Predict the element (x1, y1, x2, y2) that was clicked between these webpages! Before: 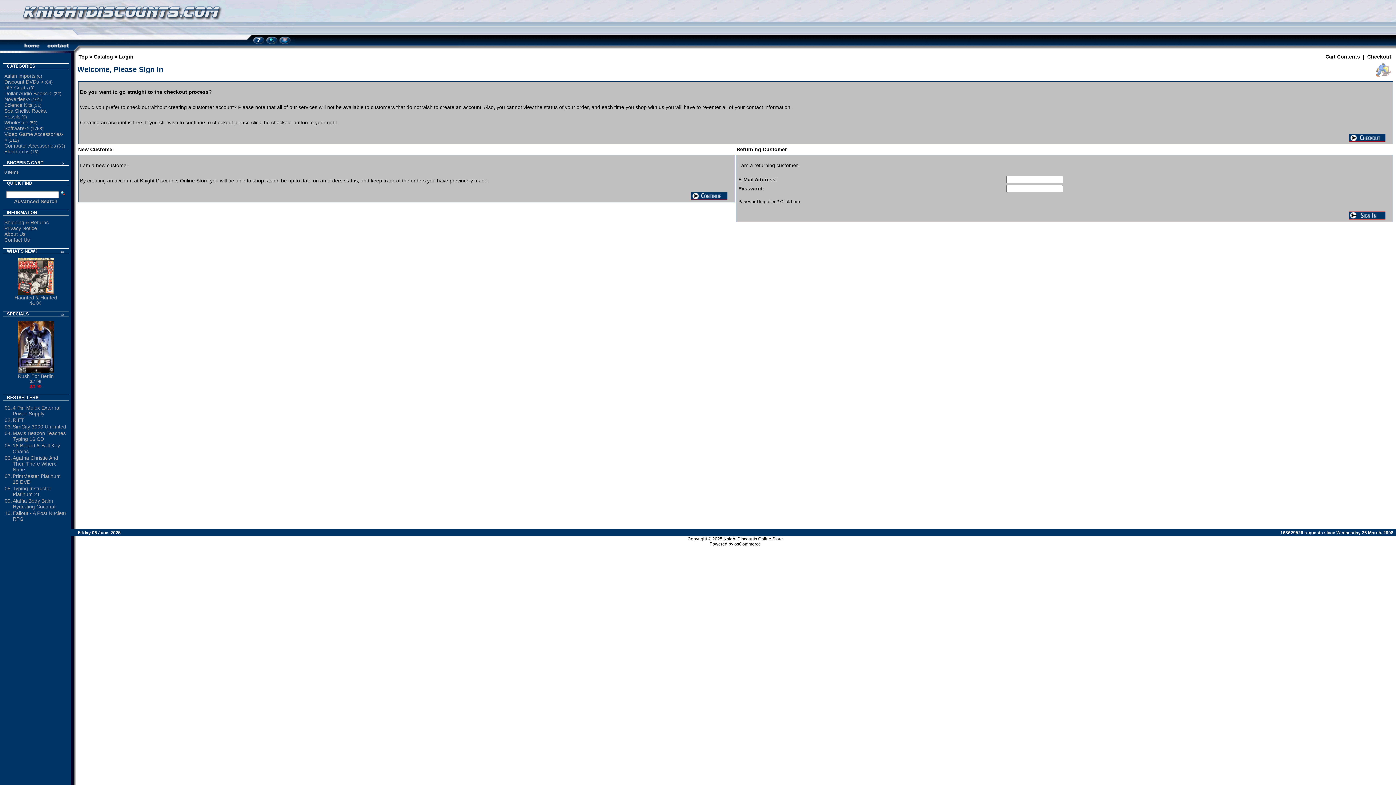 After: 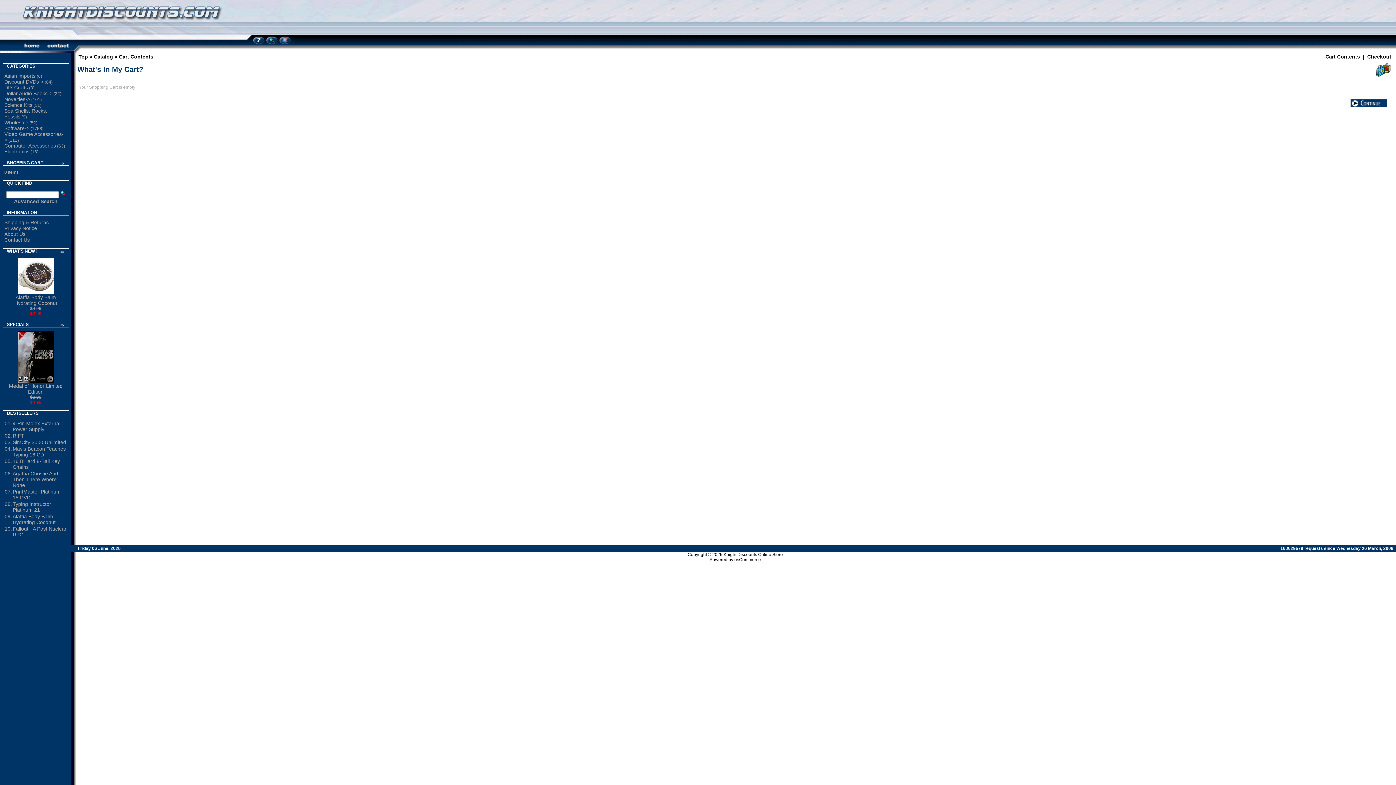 Action: bbox: (60, 161, 64, 166)